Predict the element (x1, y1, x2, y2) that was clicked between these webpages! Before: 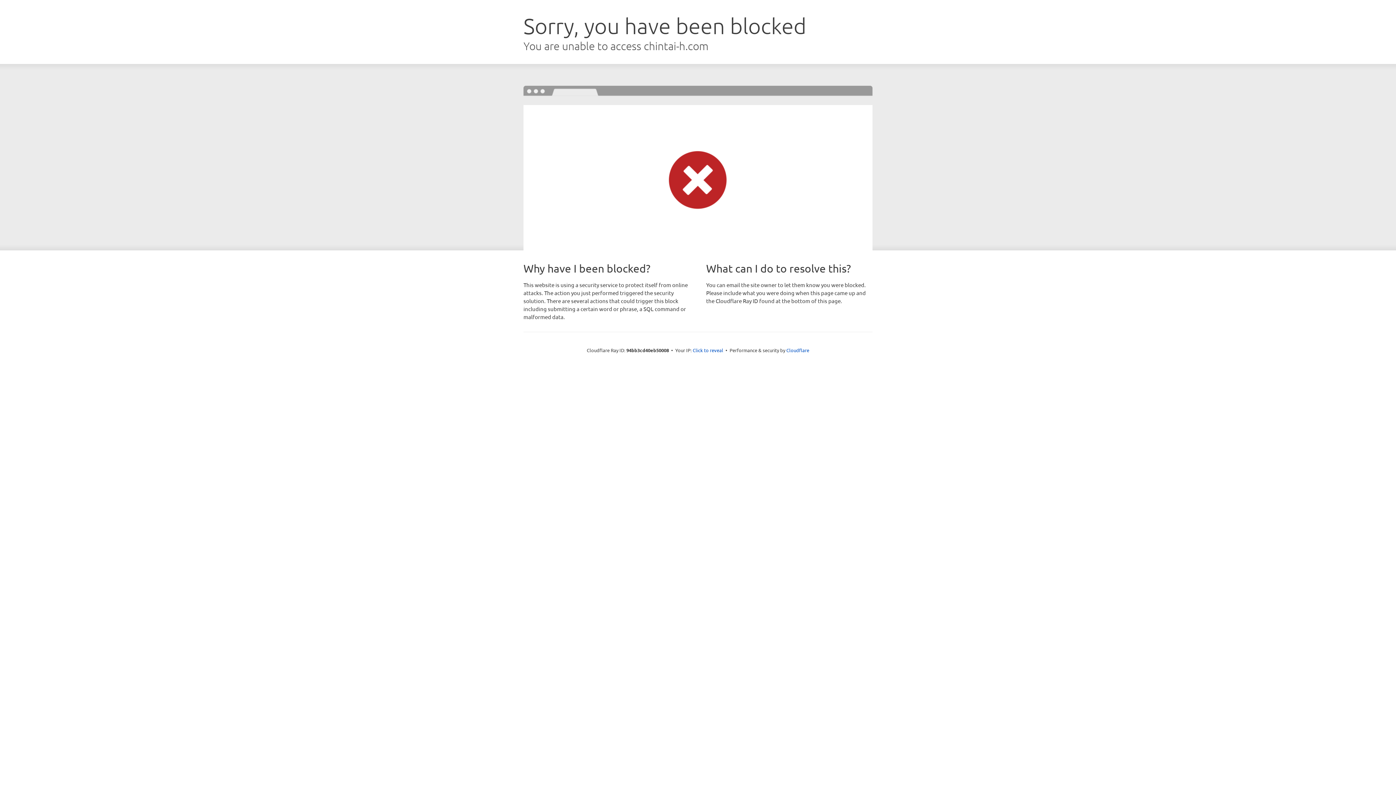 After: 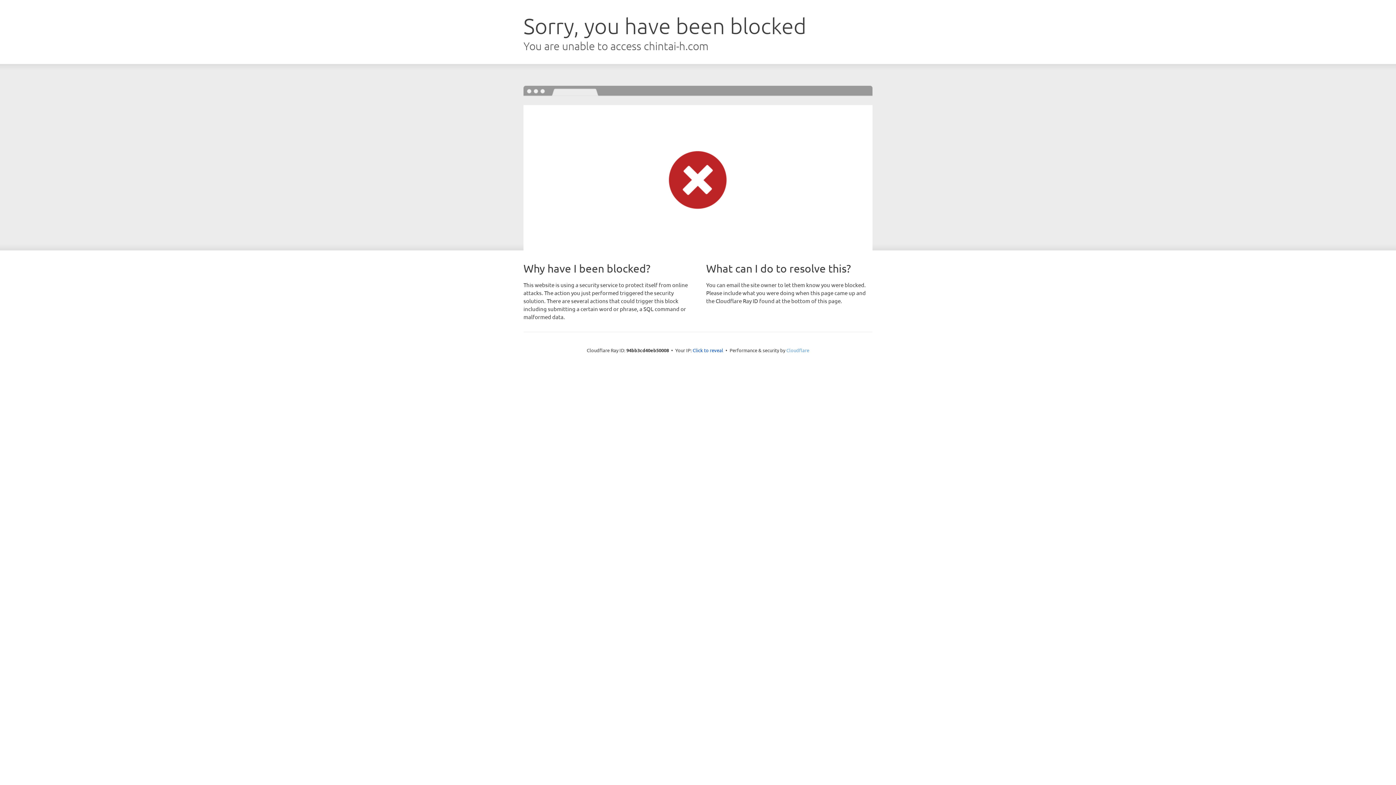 Action: label: Cloudflare bbox: (786, 347, 809, 353)